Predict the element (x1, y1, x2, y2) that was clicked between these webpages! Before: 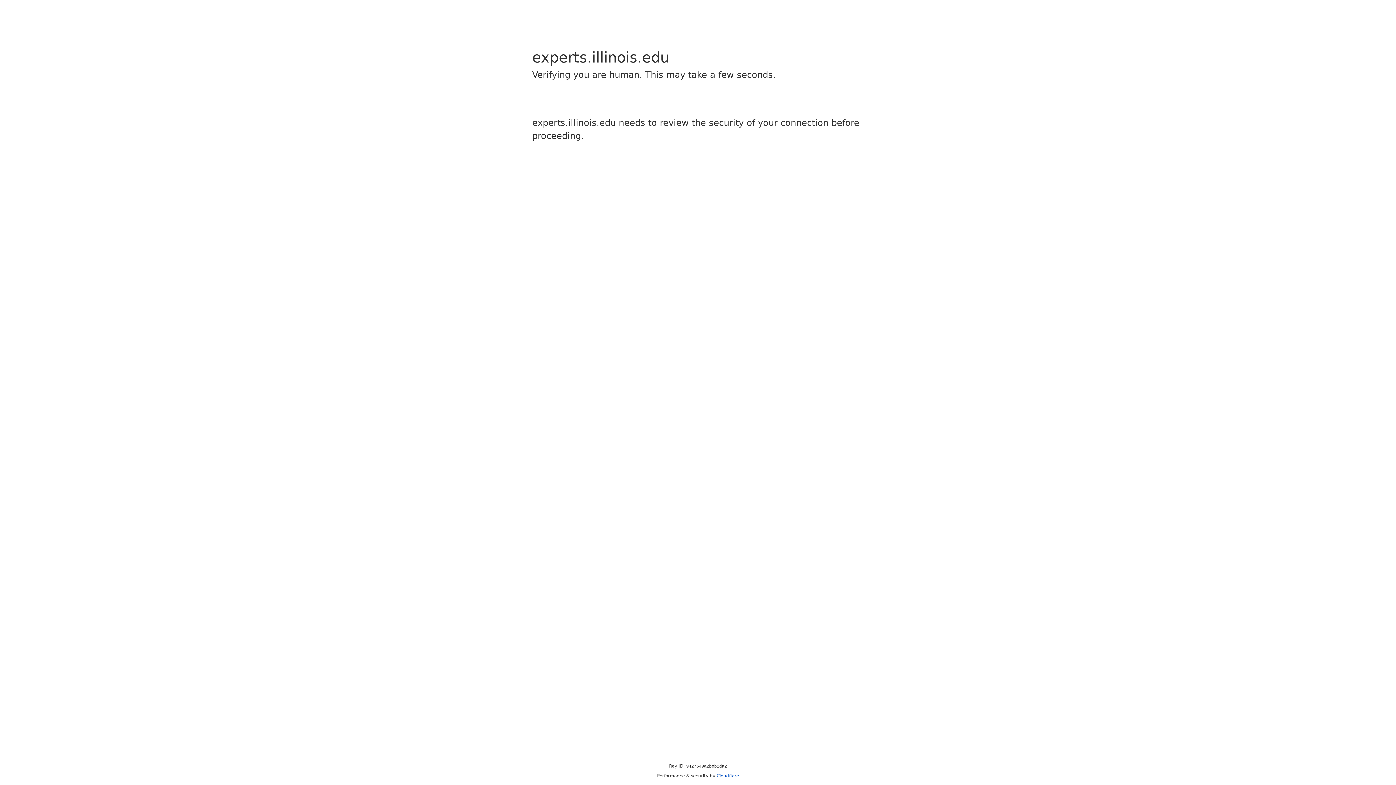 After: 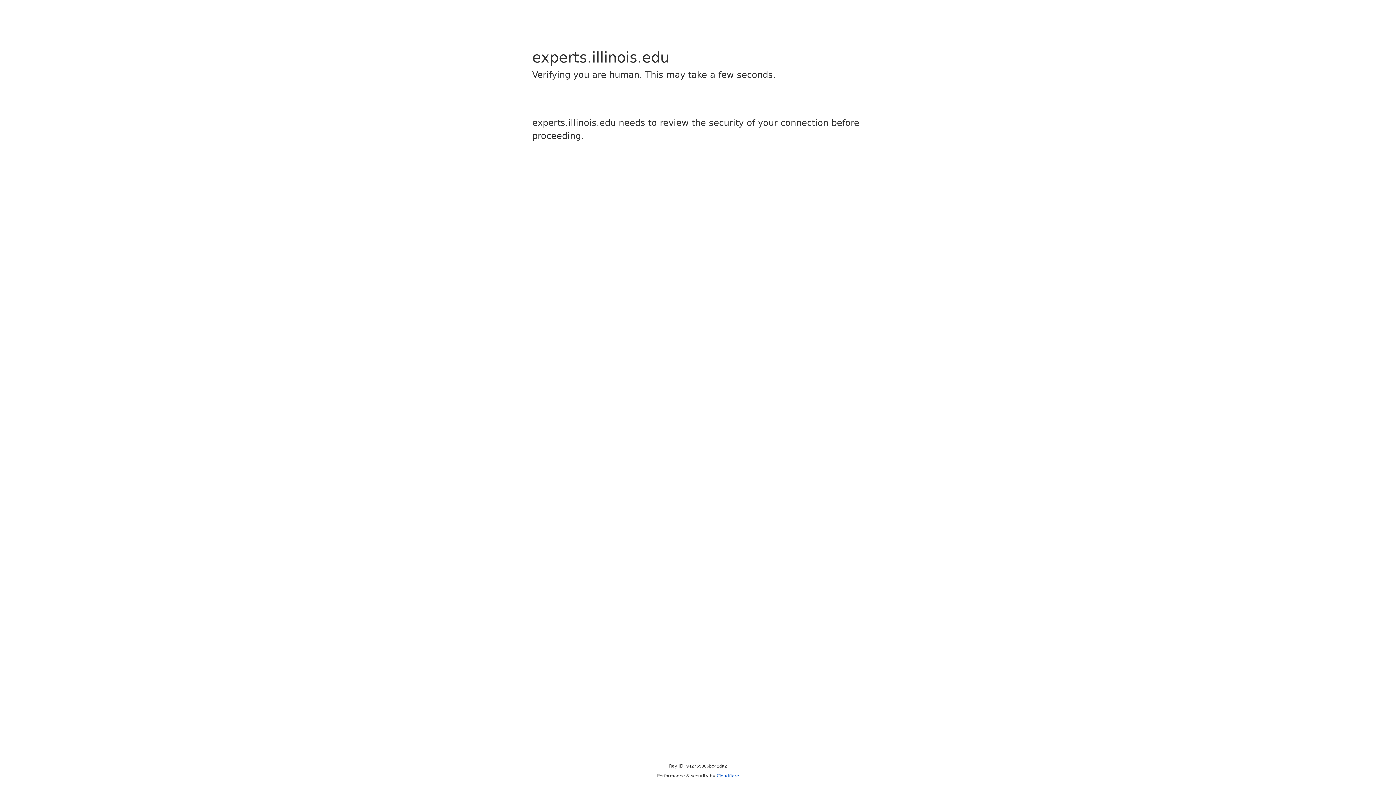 Action: label: Cloudflare bbox: (716, 773, 739, 778)